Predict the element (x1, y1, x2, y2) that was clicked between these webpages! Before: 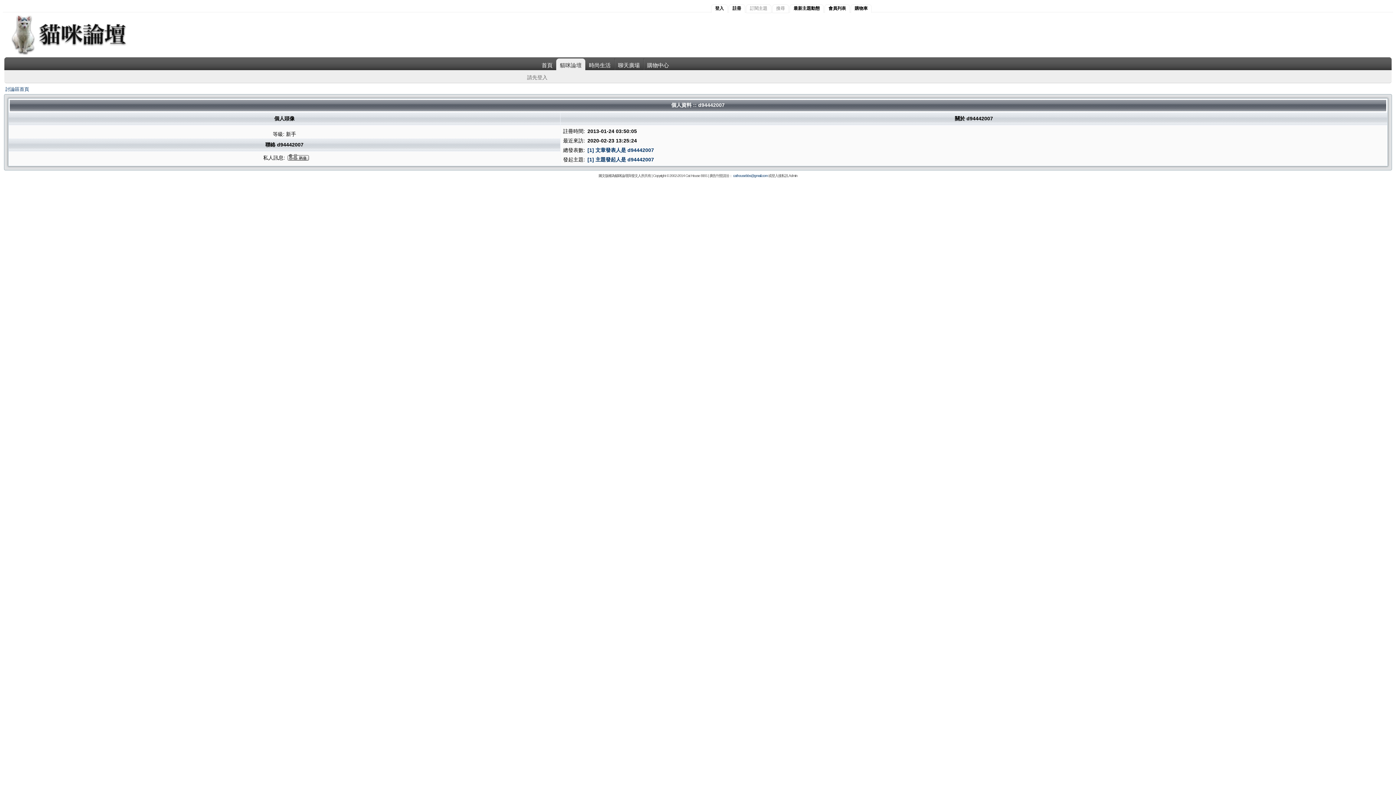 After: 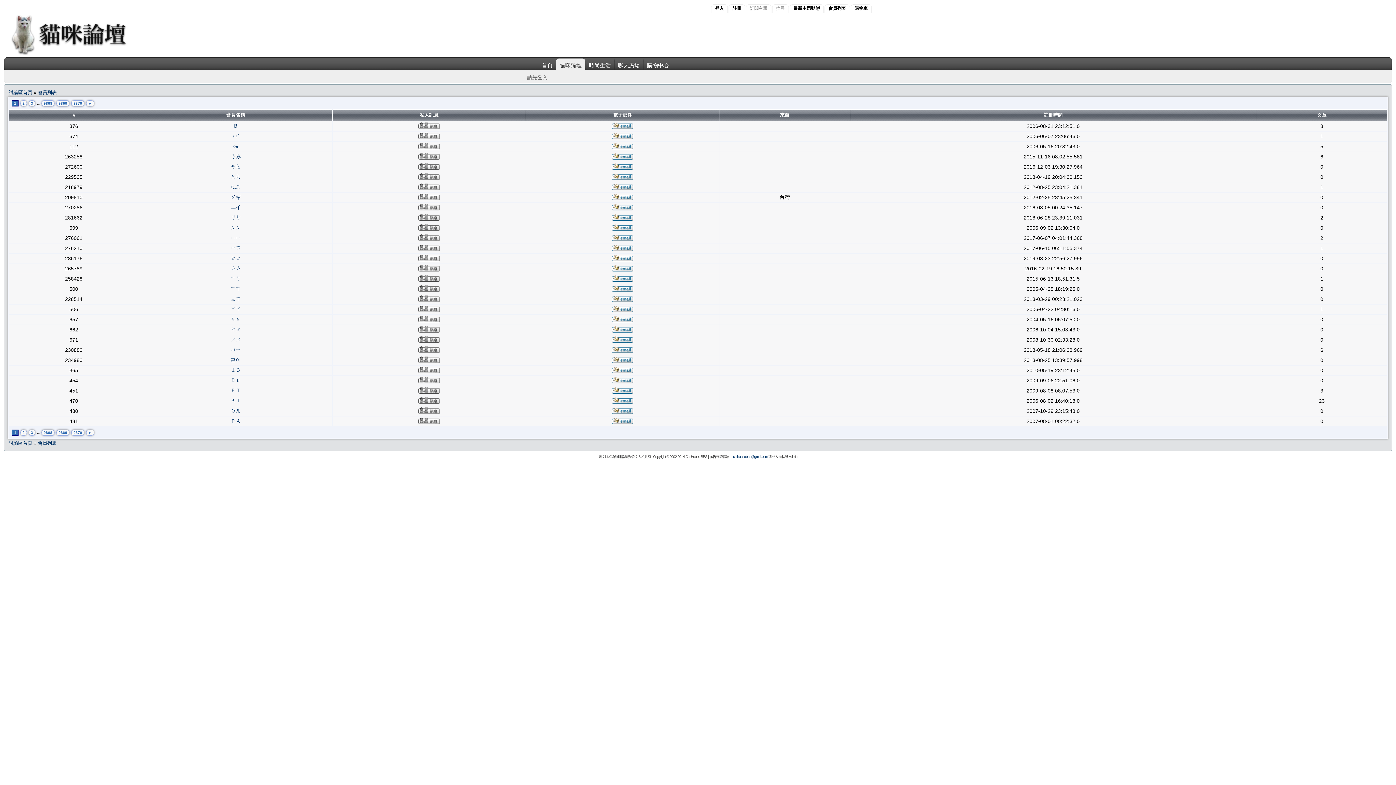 Action: label: 會員列表 bbox: (824, 4, 850, 13)